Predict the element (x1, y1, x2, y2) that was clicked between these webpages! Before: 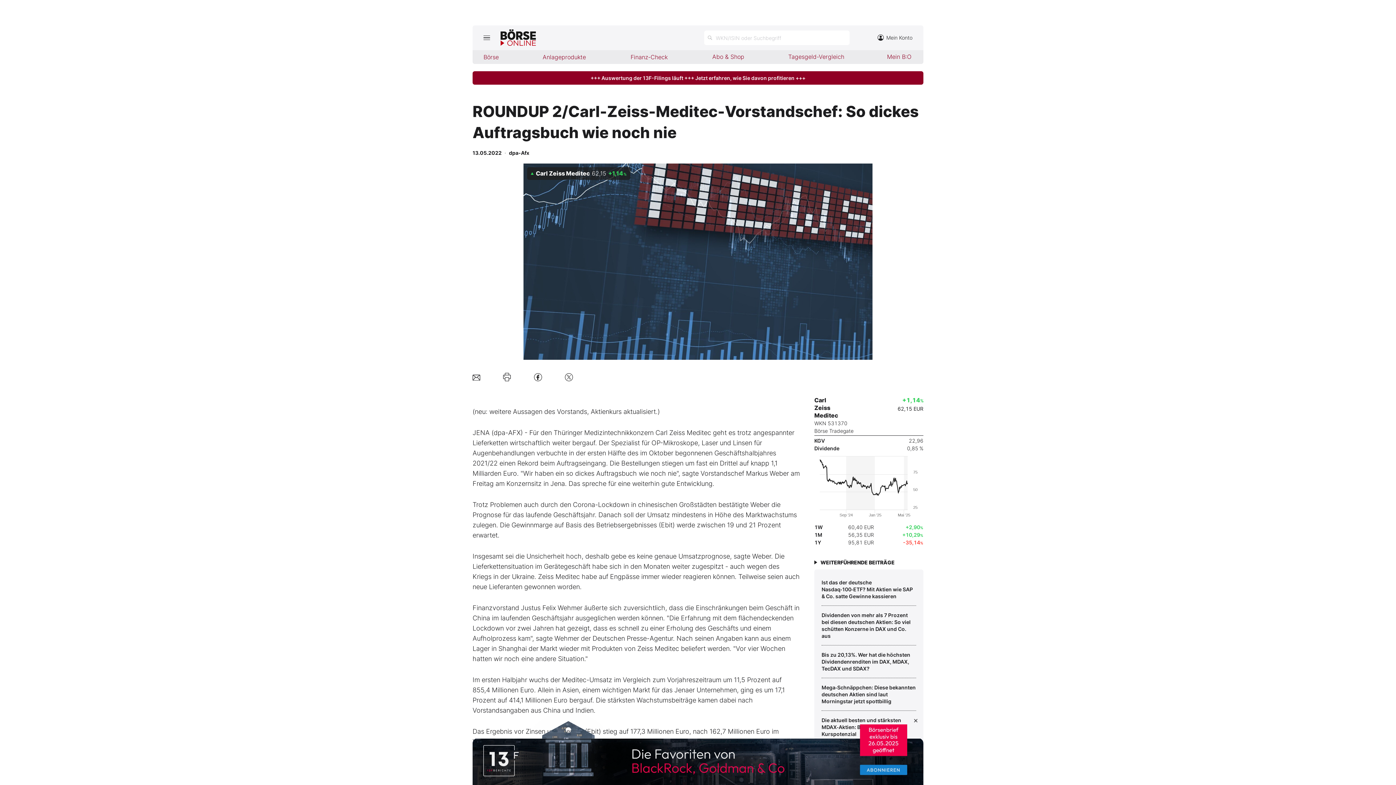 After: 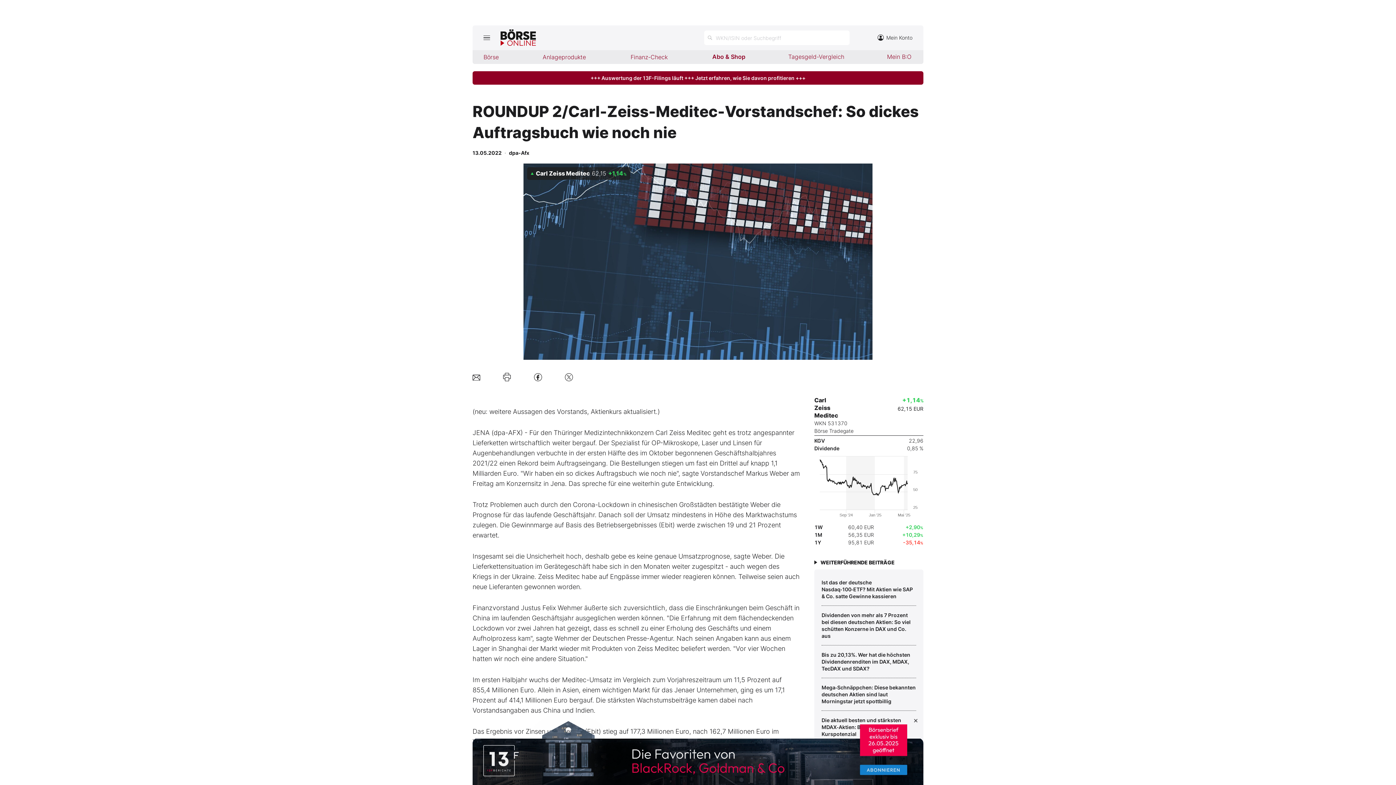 Action: label: Abo & Shop bbox: (705, 50, 752, 63)